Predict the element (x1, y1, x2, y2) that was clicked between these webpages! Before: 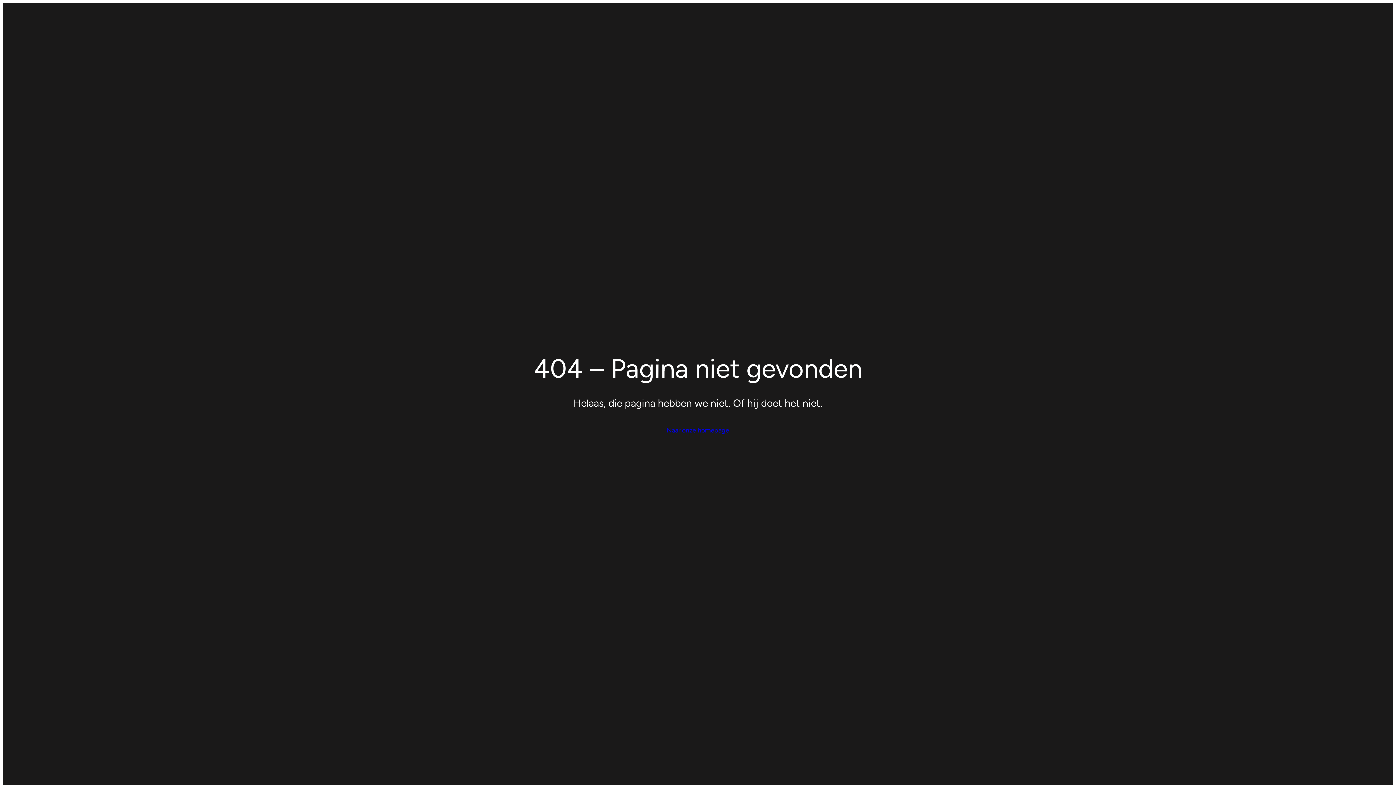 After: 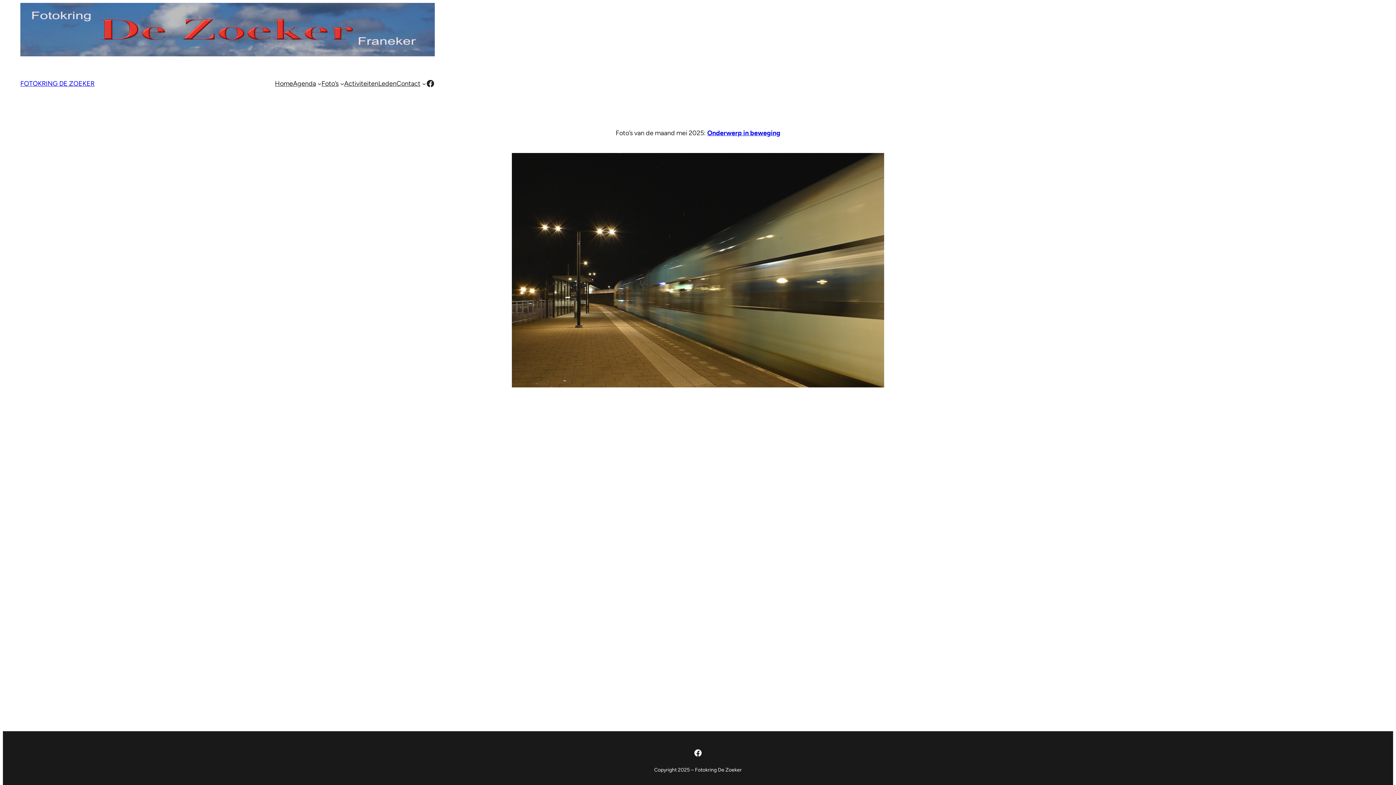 Action: bbox: (666, 424, 729, 435) label: Naar onze homepage